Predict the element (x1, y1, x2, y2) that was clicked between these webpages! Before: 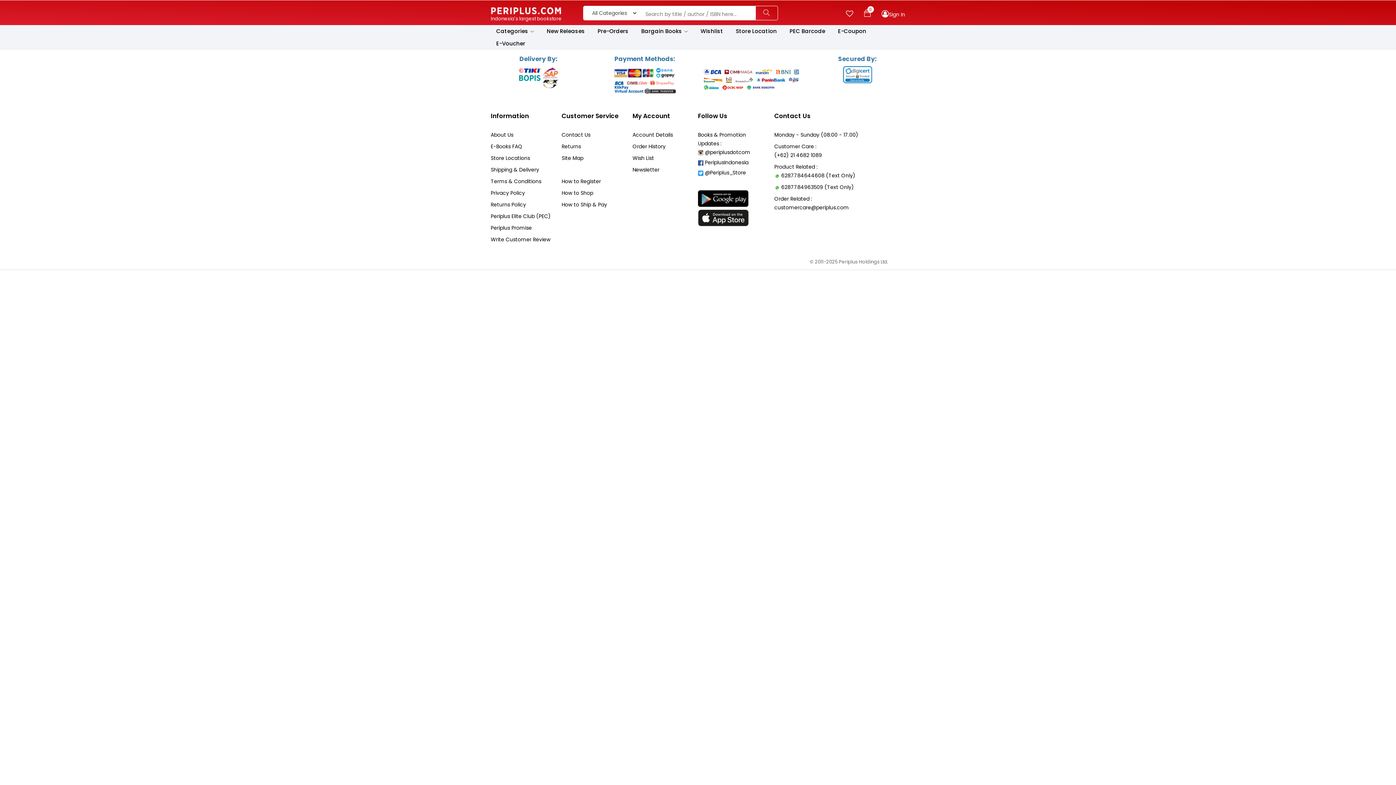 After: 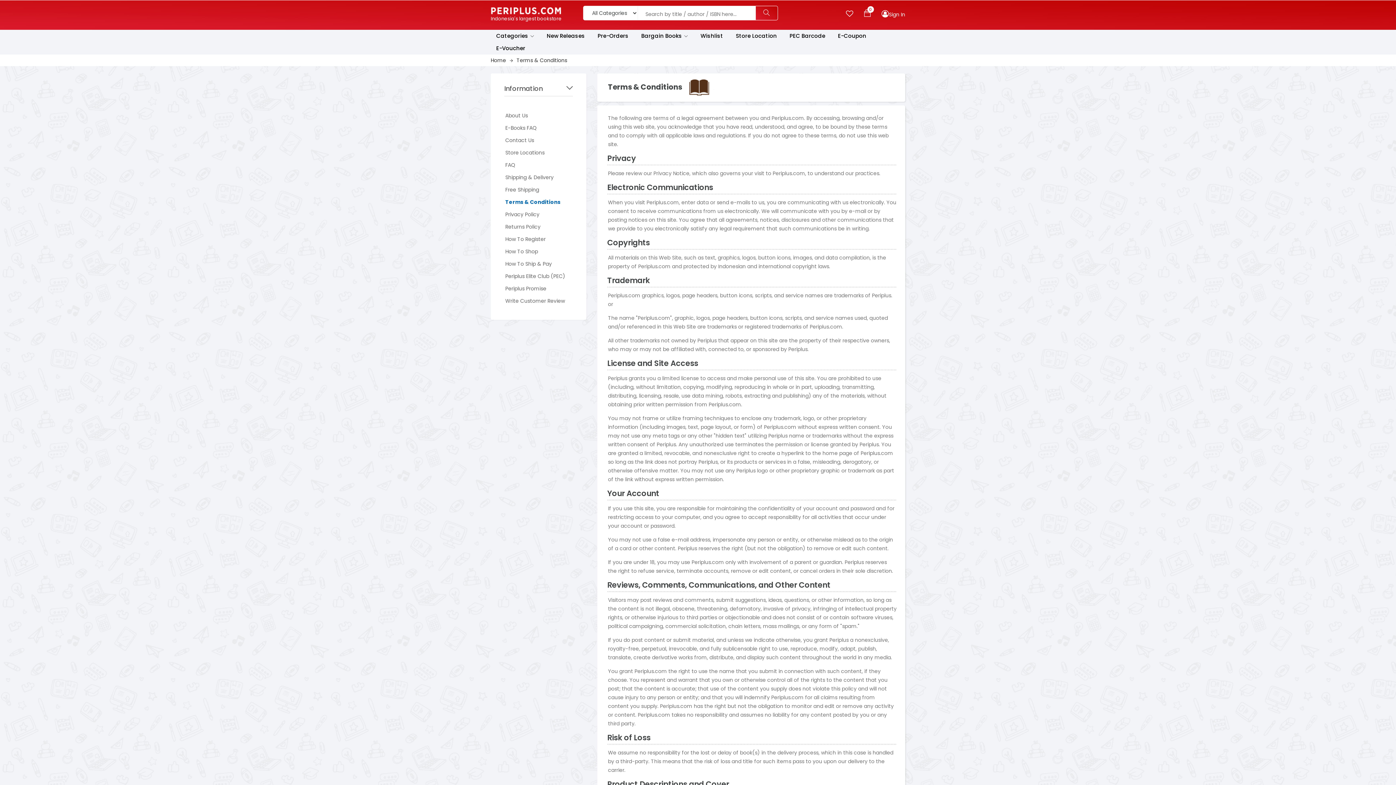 Action: label: Terms & Conditions bbox: (490, 177, 541, 185)